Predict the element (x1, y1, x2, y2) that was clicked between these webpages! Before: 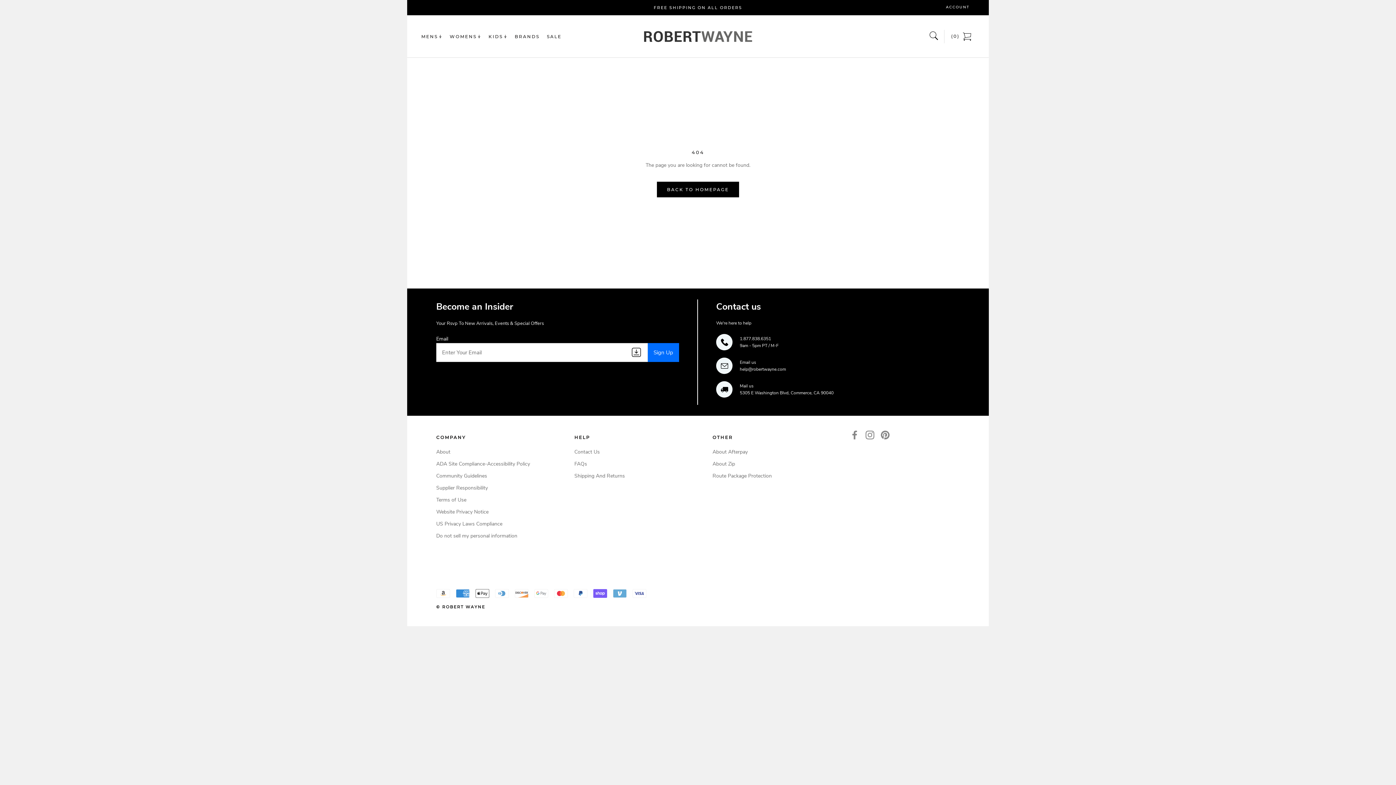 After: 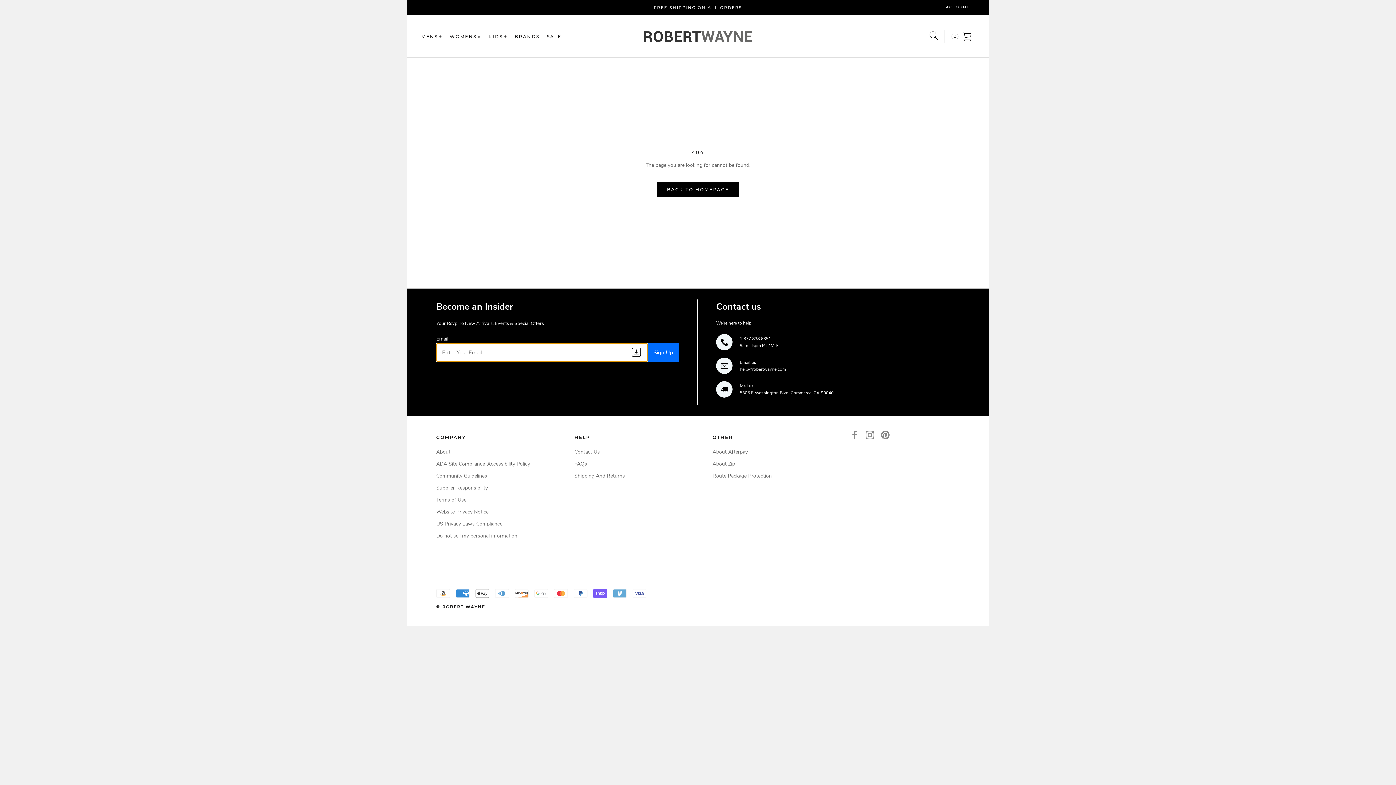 Action: label: Sign Up bbox: (647, 343, 679, 362)